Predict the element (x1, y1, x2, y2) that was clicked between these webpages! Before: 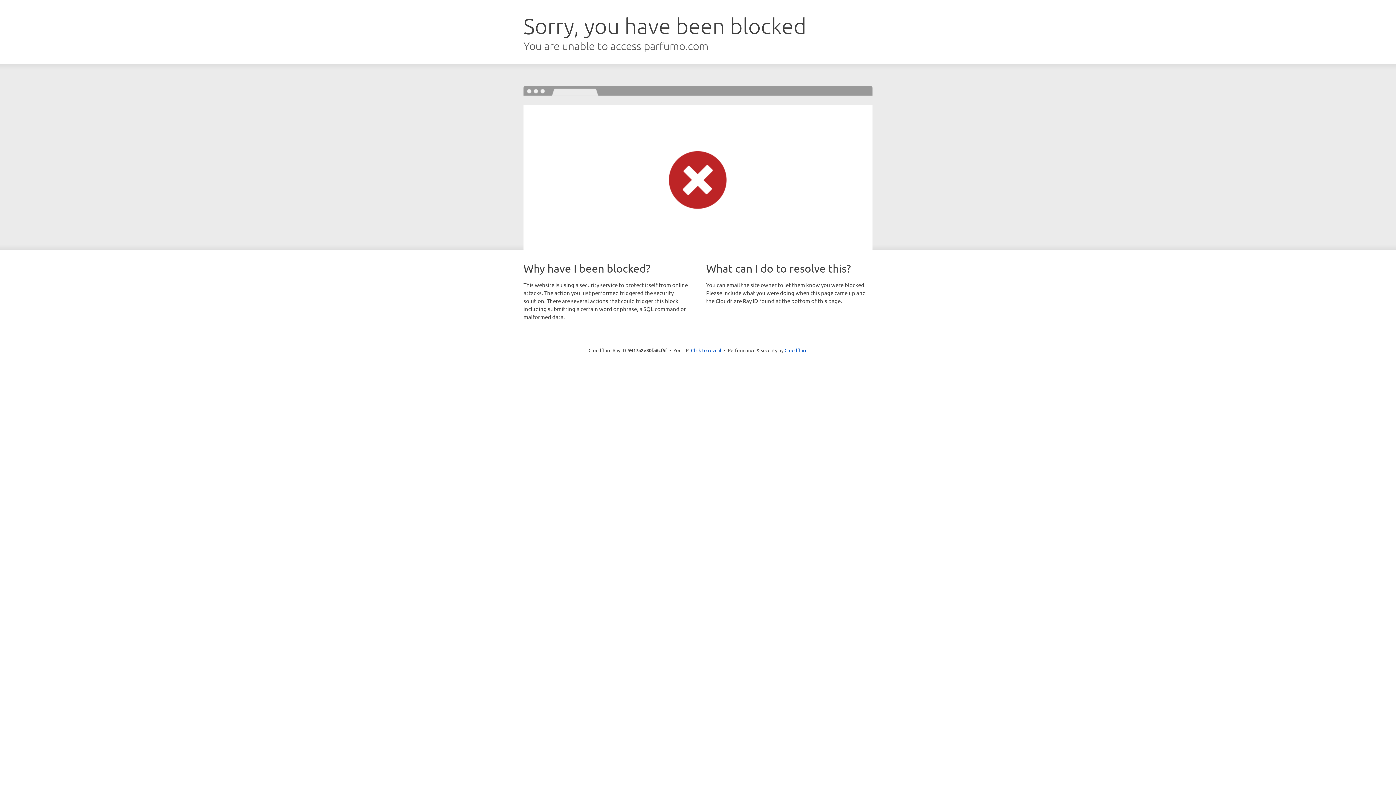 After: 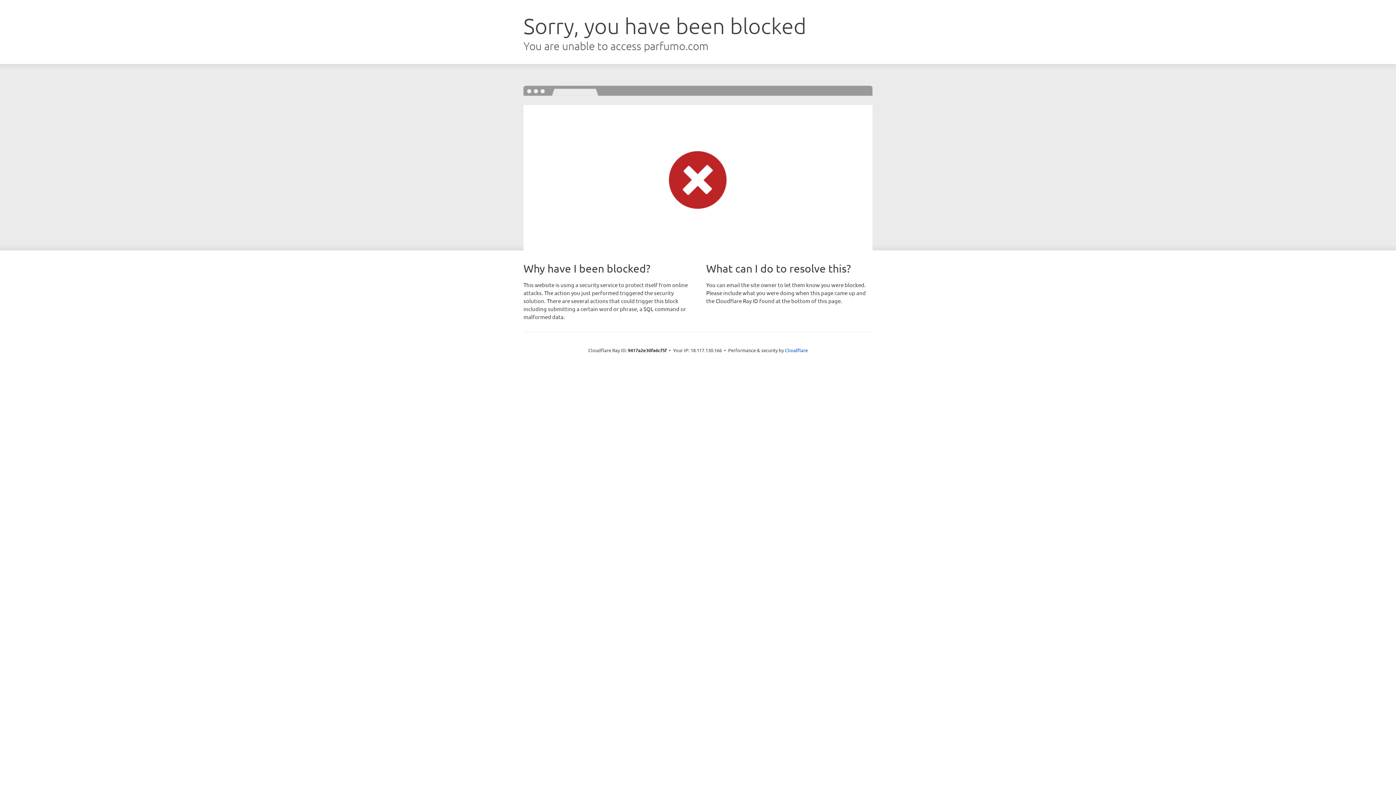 Action: label: Click to reveal bbox: (691, 346, 721, 353)